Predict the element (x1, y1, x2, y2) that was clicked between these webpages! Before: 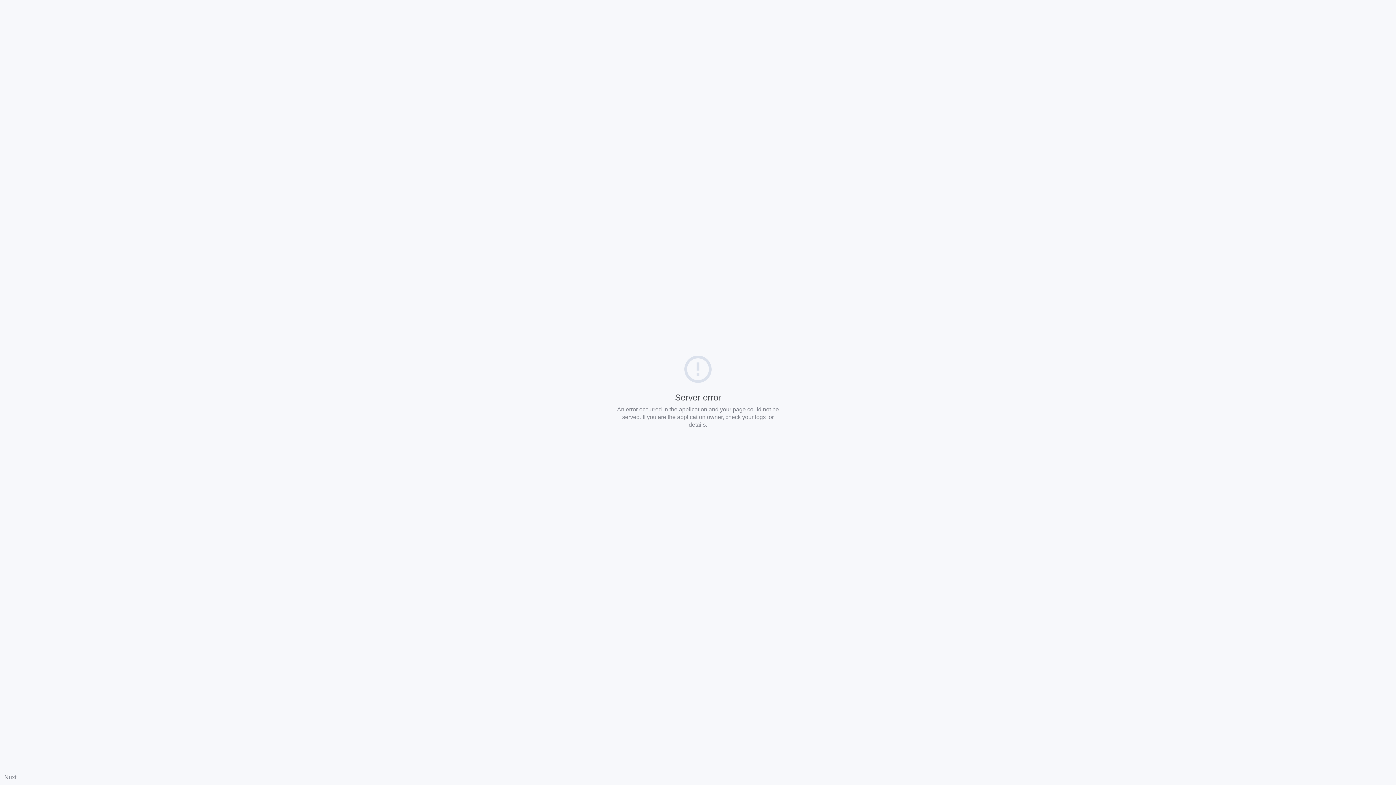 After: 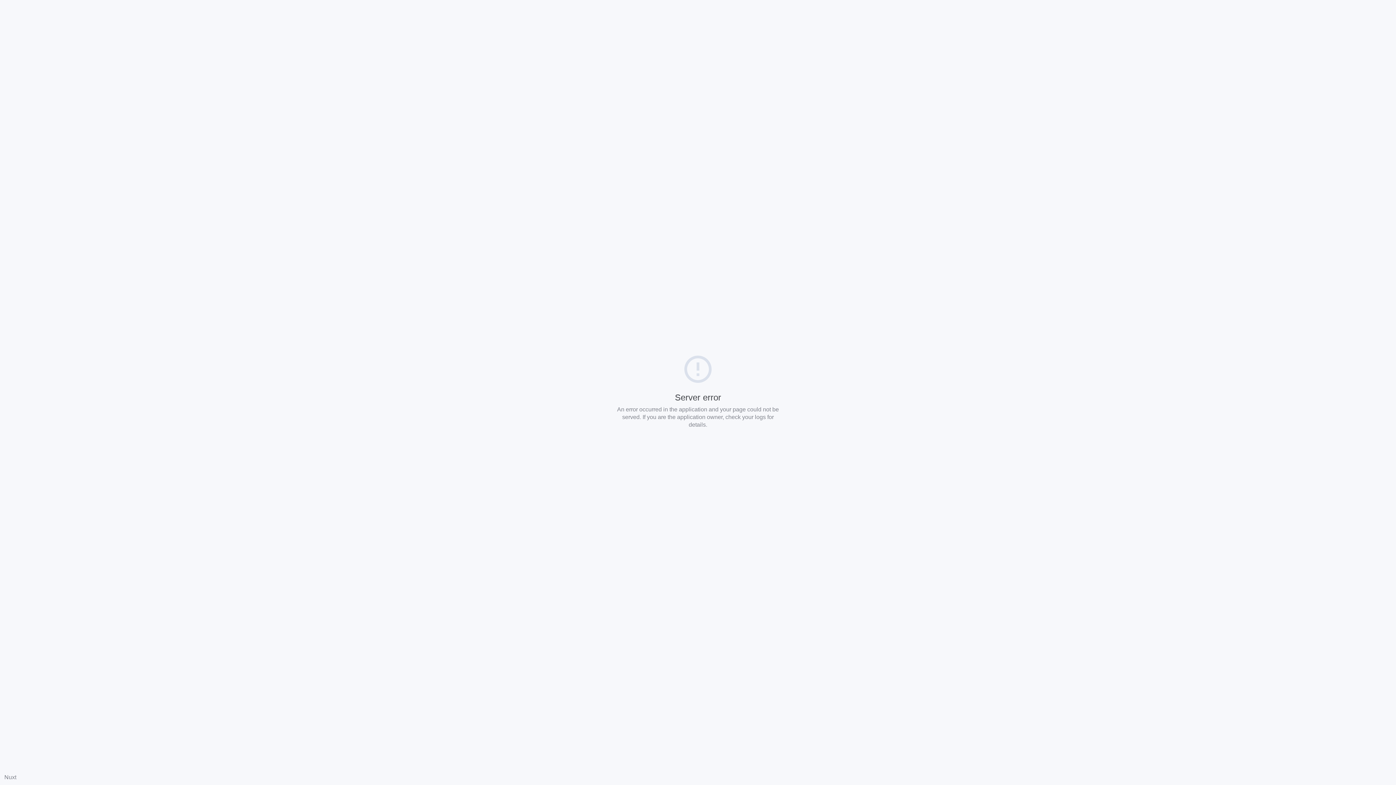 Action: label: Nuxt bbox: (4, 774, 16, 780)